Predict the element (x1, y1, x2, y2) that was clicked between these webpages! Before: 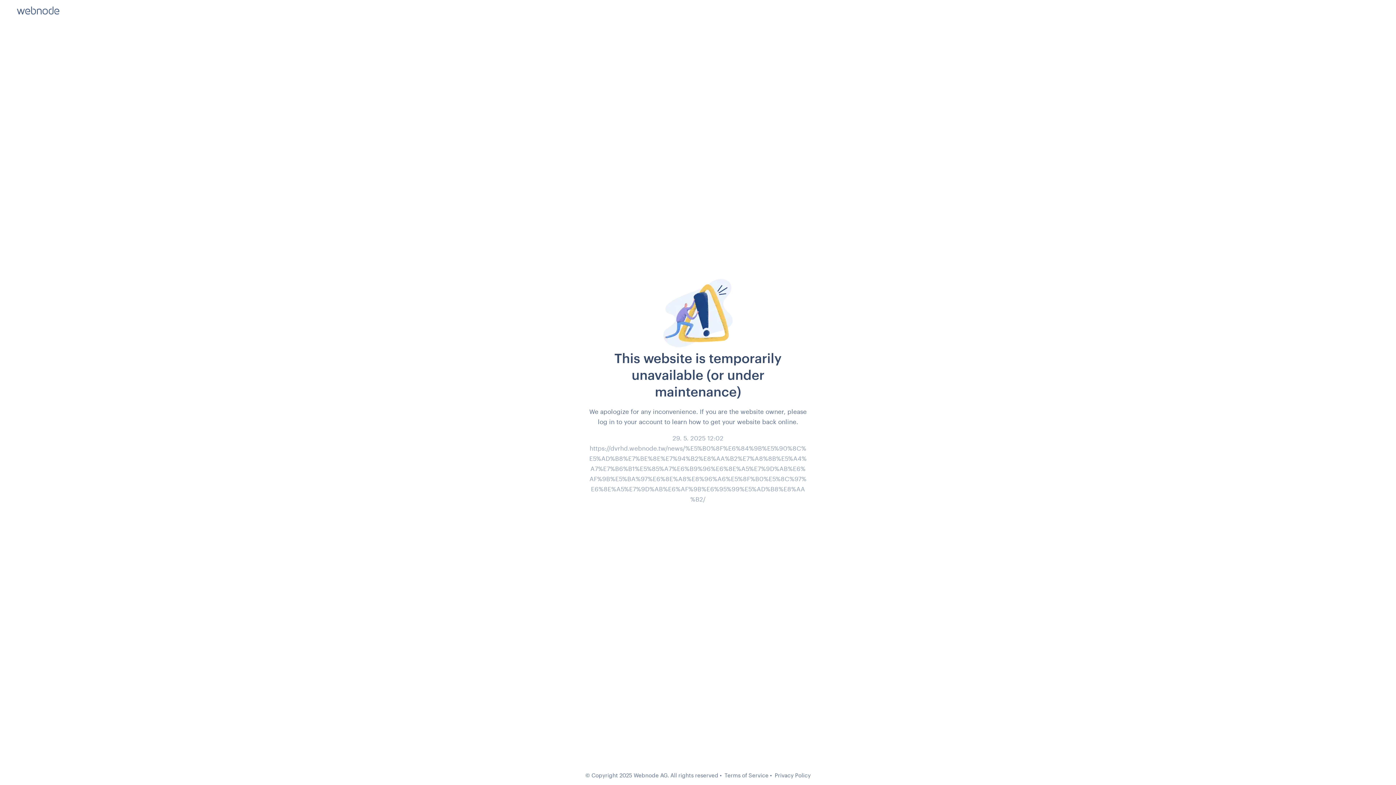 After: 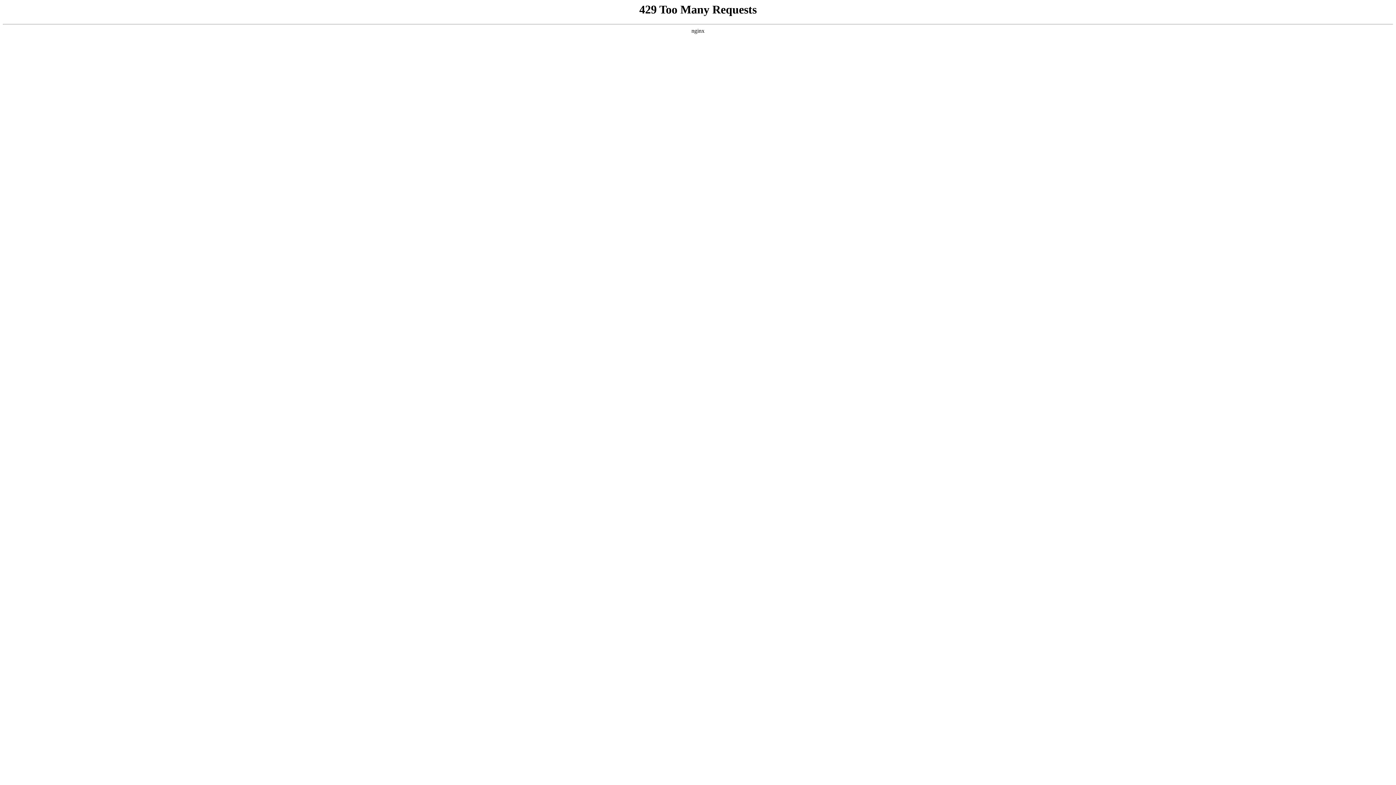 Action: label: Privacy Policy bbox: (774, 772, 810, 778)